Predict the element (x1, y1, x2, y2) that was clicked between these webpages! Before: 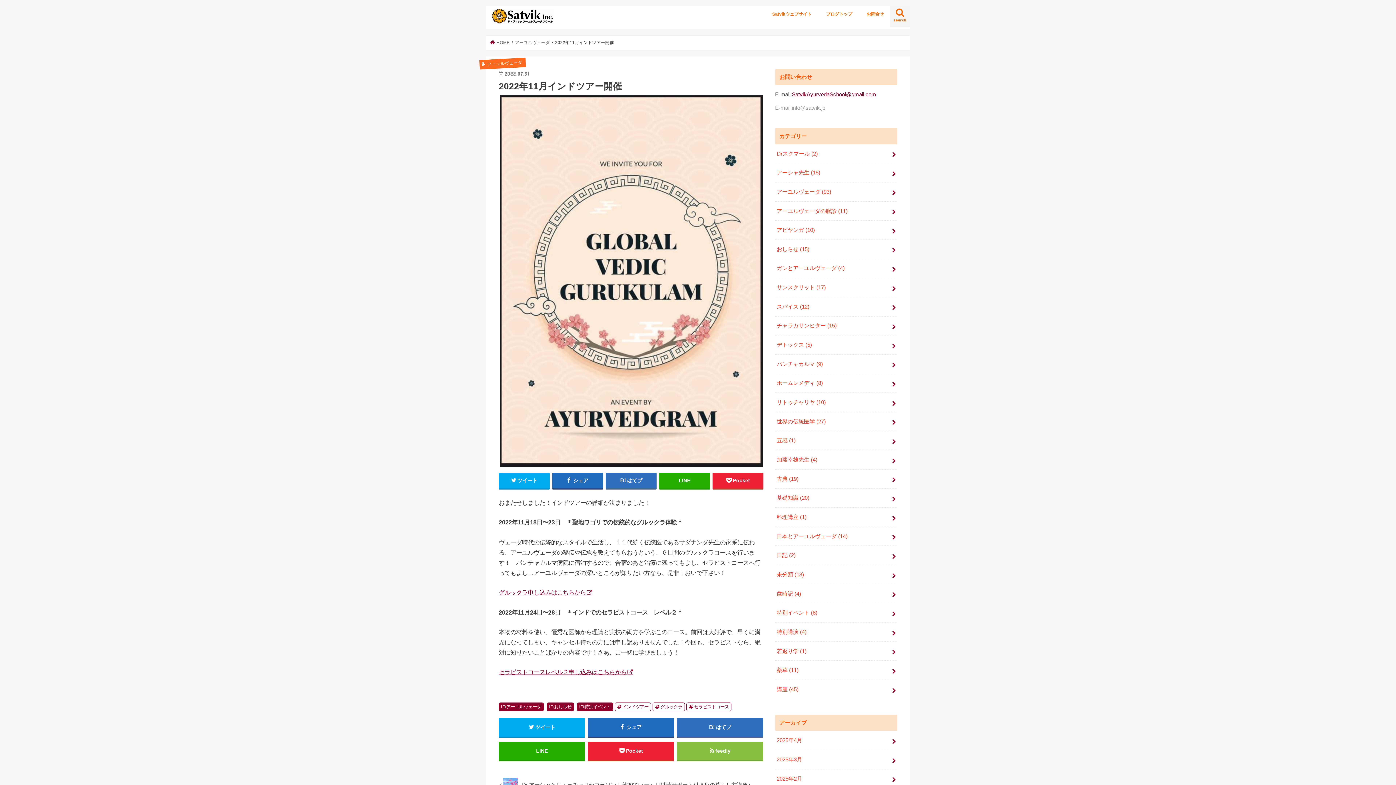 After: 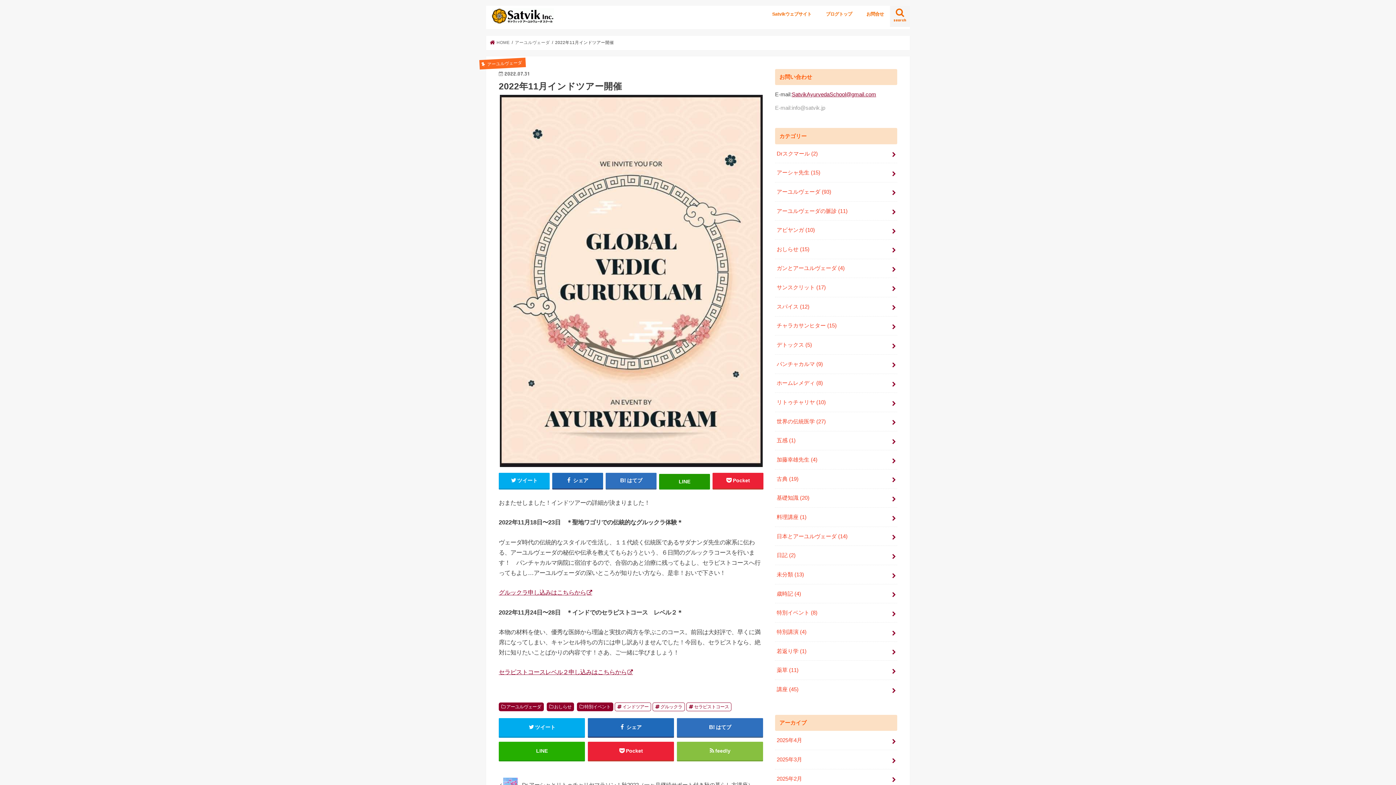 Action: bbox: (659, 473, 710, 488) label: LINE